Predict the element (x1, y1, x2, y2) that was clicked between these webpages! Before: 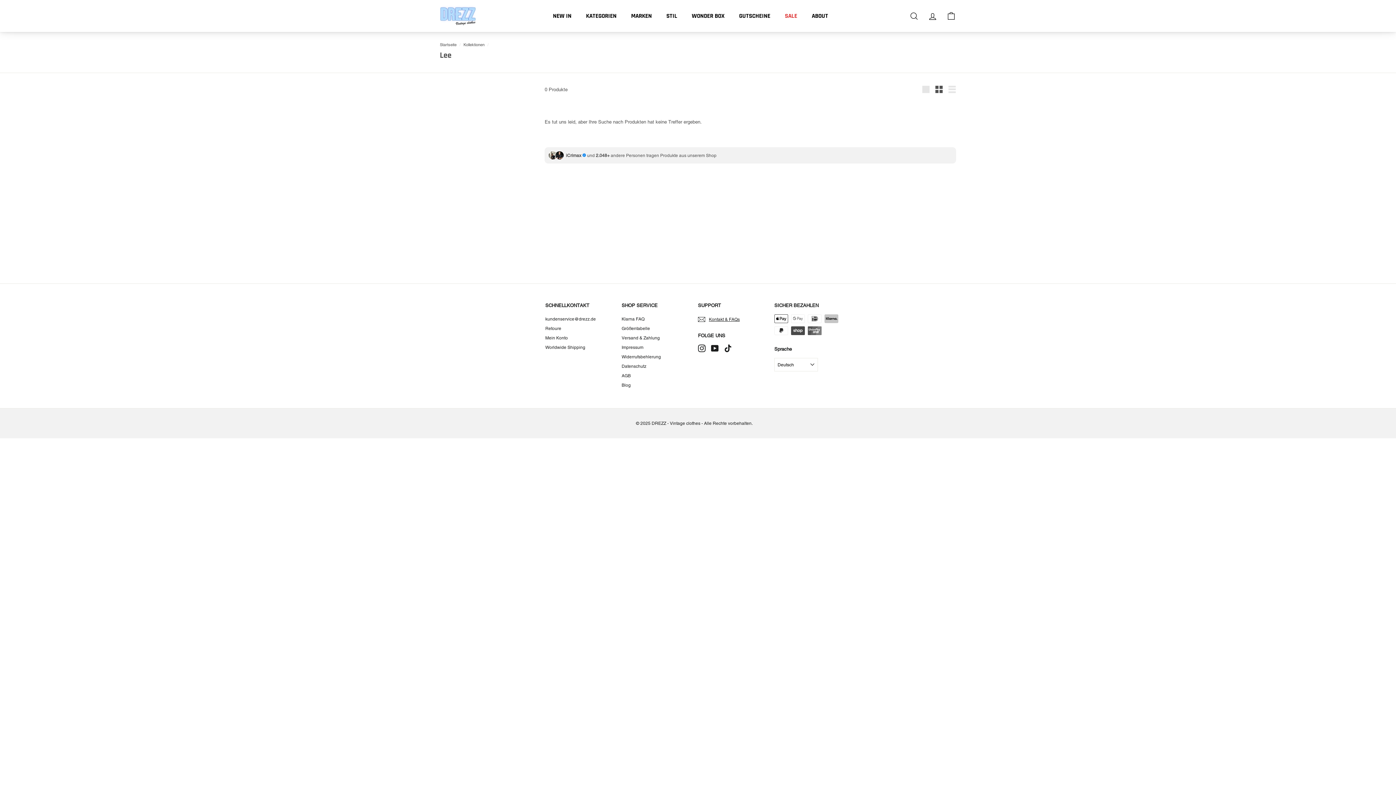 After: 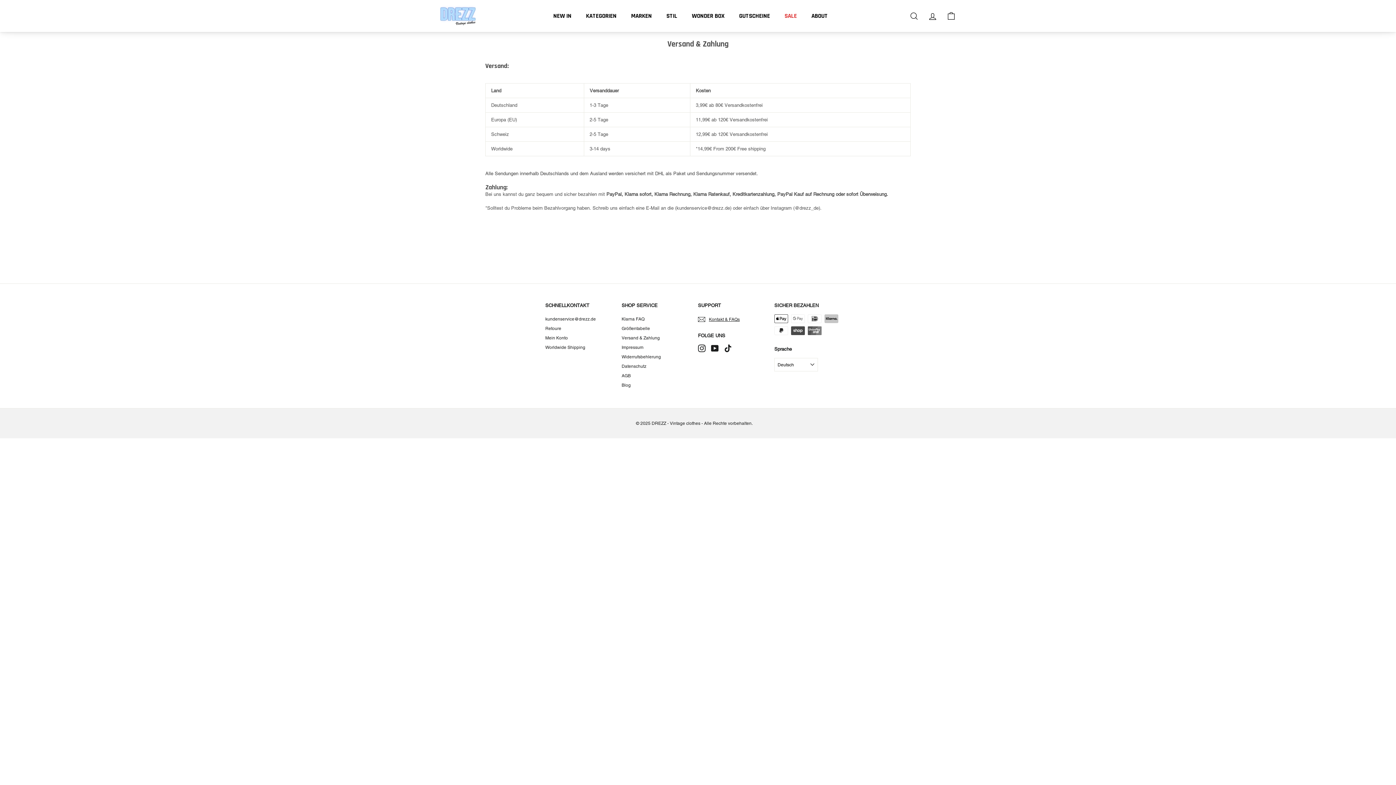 Action: bbox: (621, 333, 660, 342) label: Versand & Zahlung